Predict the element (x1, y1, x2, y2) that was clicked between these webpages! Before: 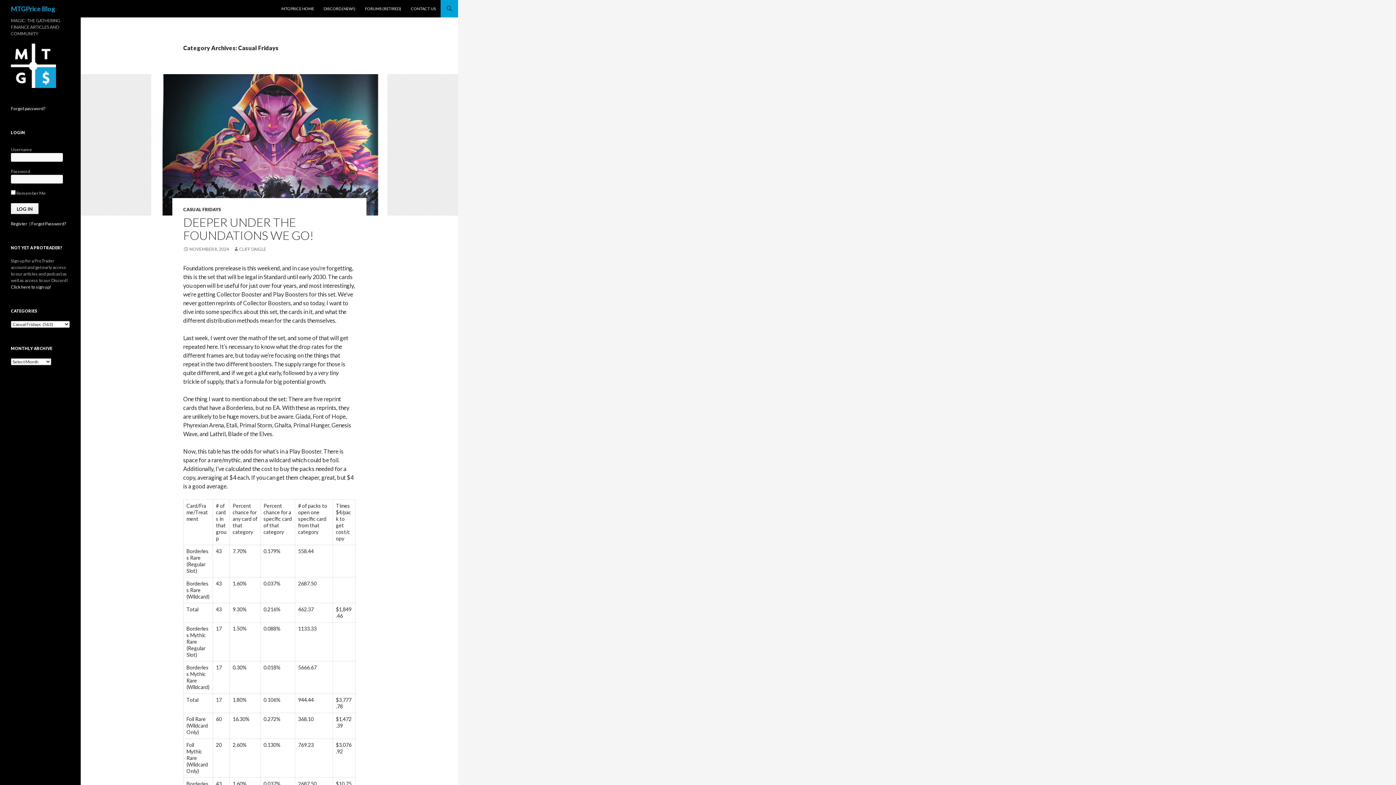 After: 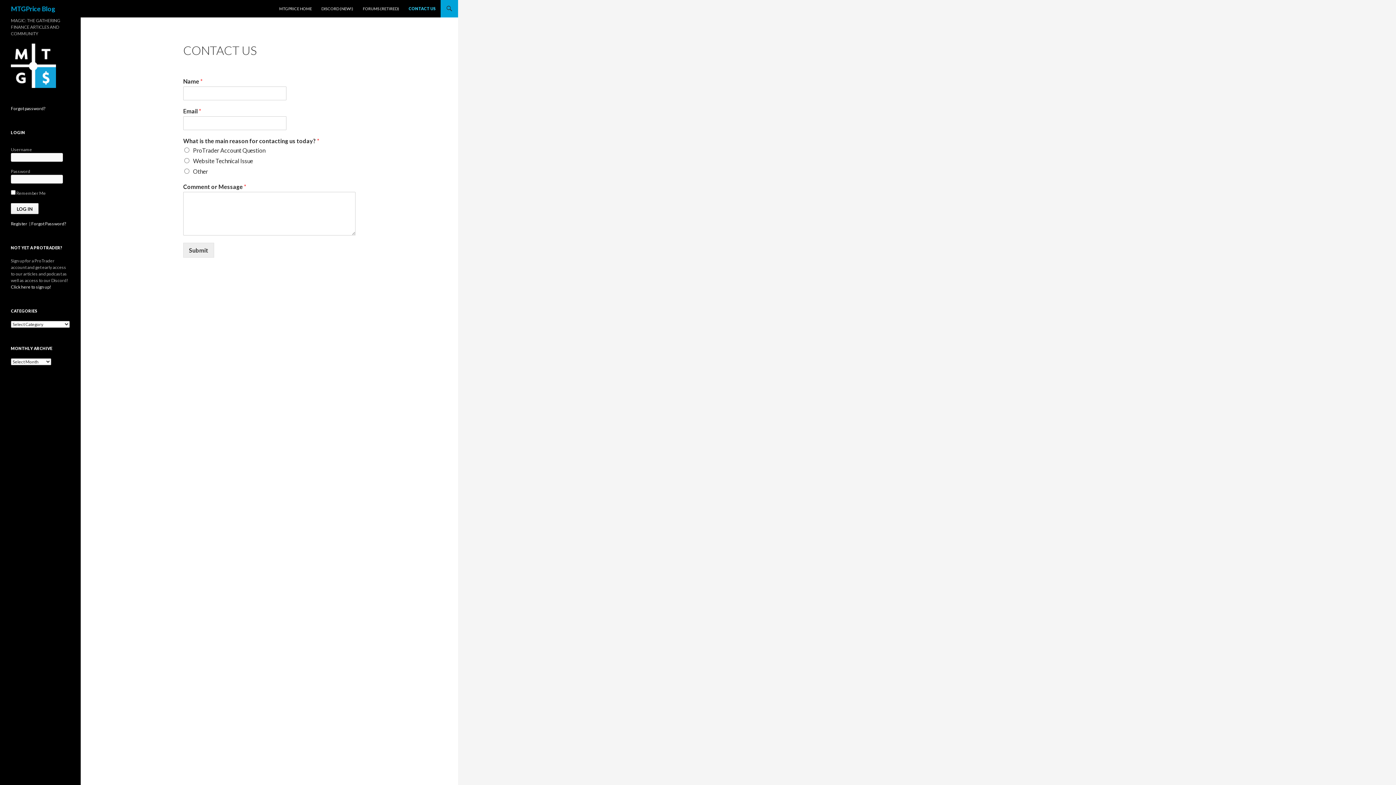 Action: bbox: (406, 0, 440, 17) label: CONTACT US